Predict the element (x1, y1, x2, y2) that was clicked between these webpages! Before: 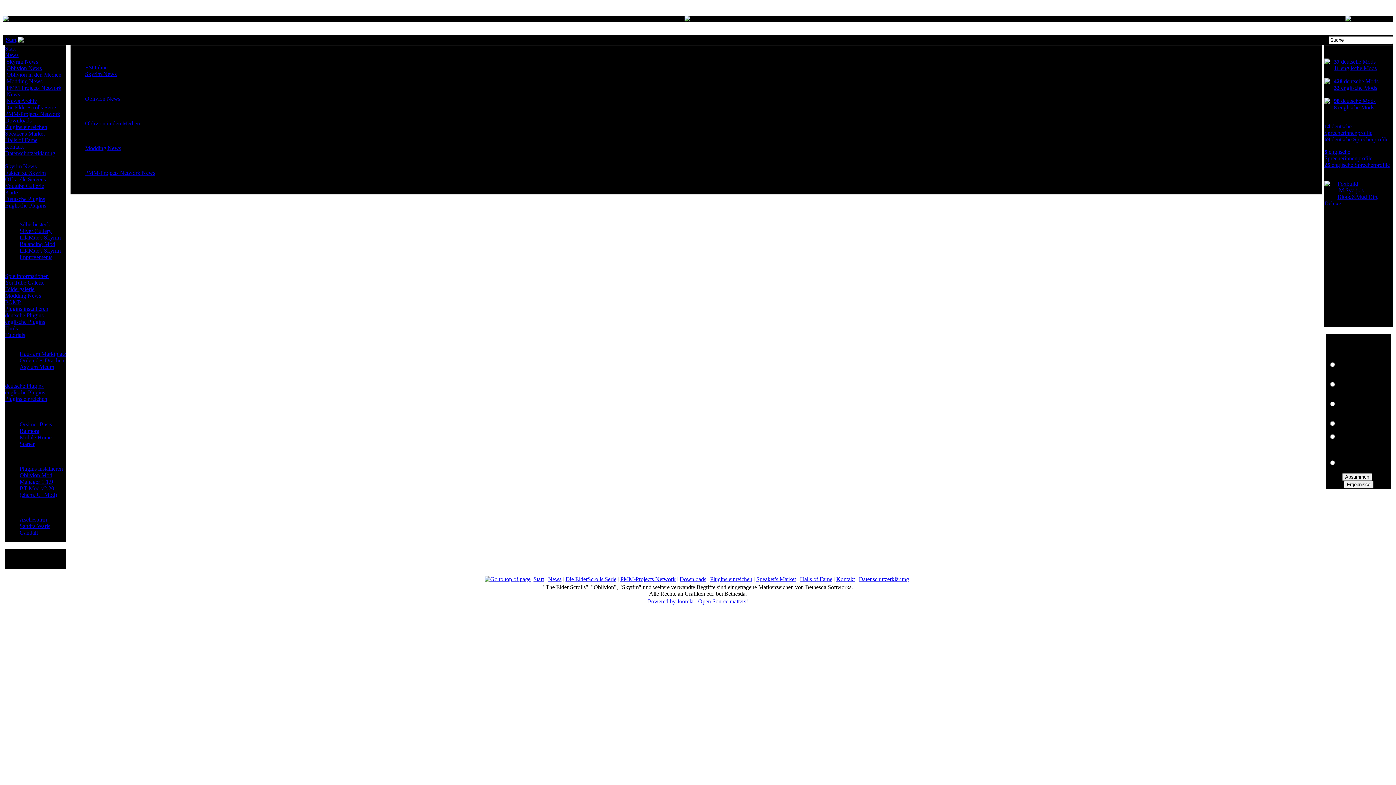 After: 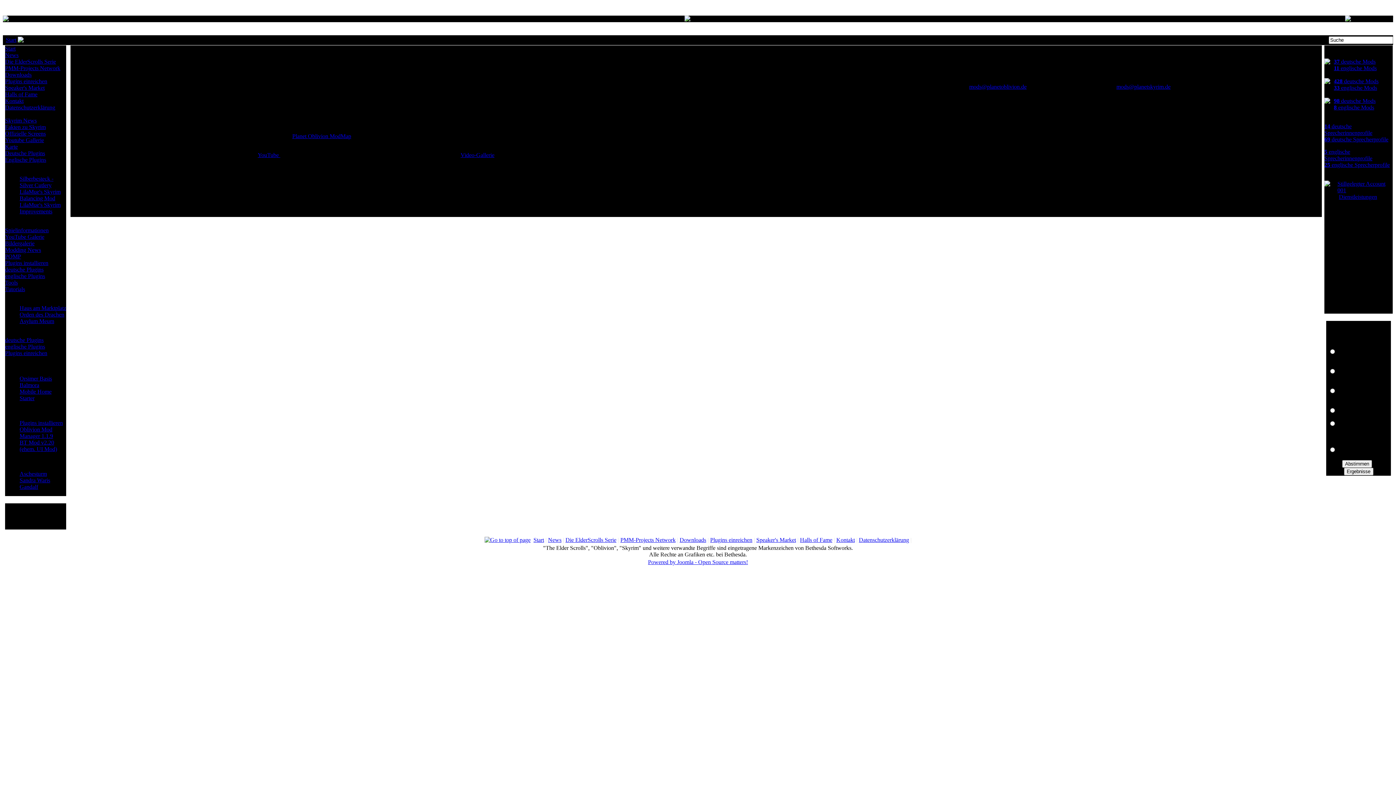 Action: bbox: (5, 124, 47, 130) label: Plugins einreichen